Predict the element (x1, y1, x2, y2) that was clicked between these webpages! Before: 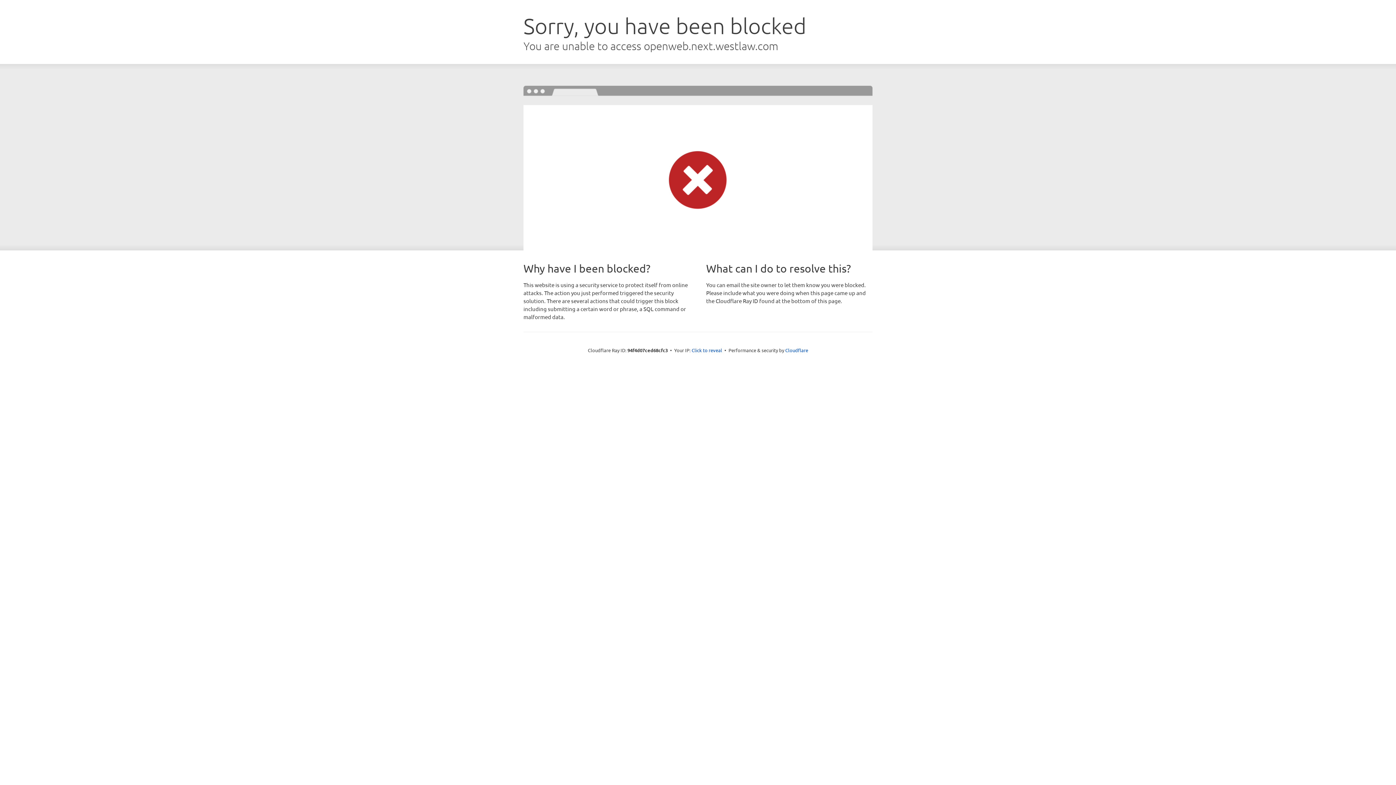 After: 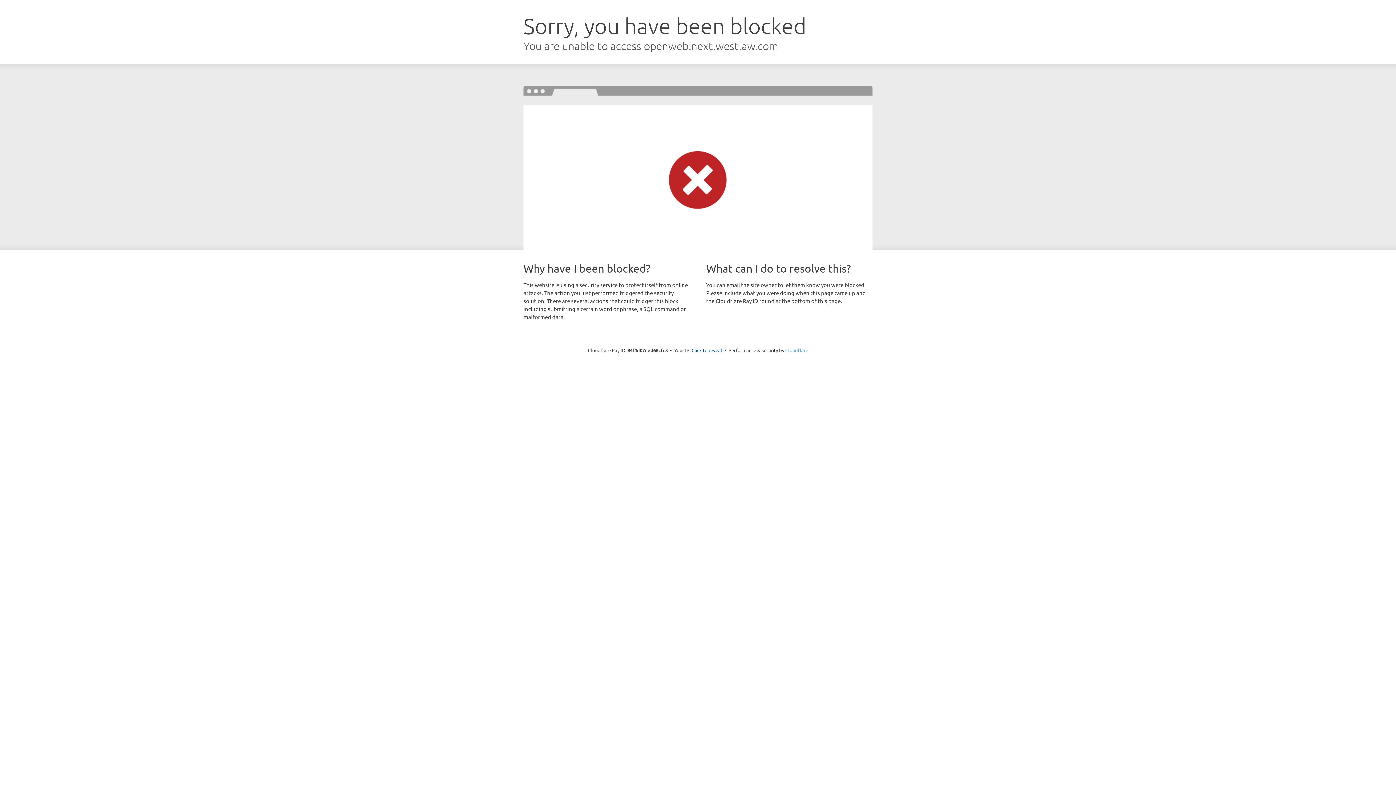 Action: bbox: (785, 347, 808, 353) label: Cloudflare